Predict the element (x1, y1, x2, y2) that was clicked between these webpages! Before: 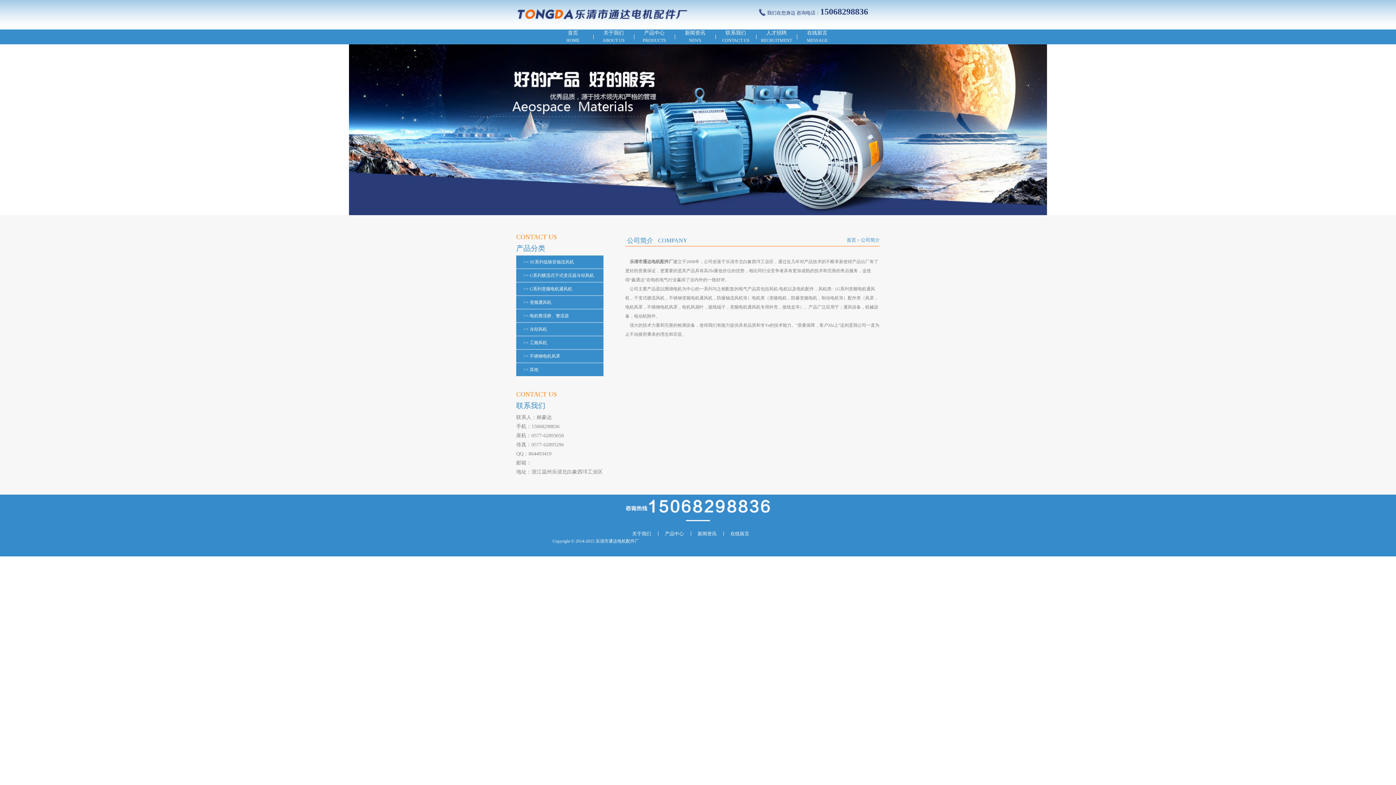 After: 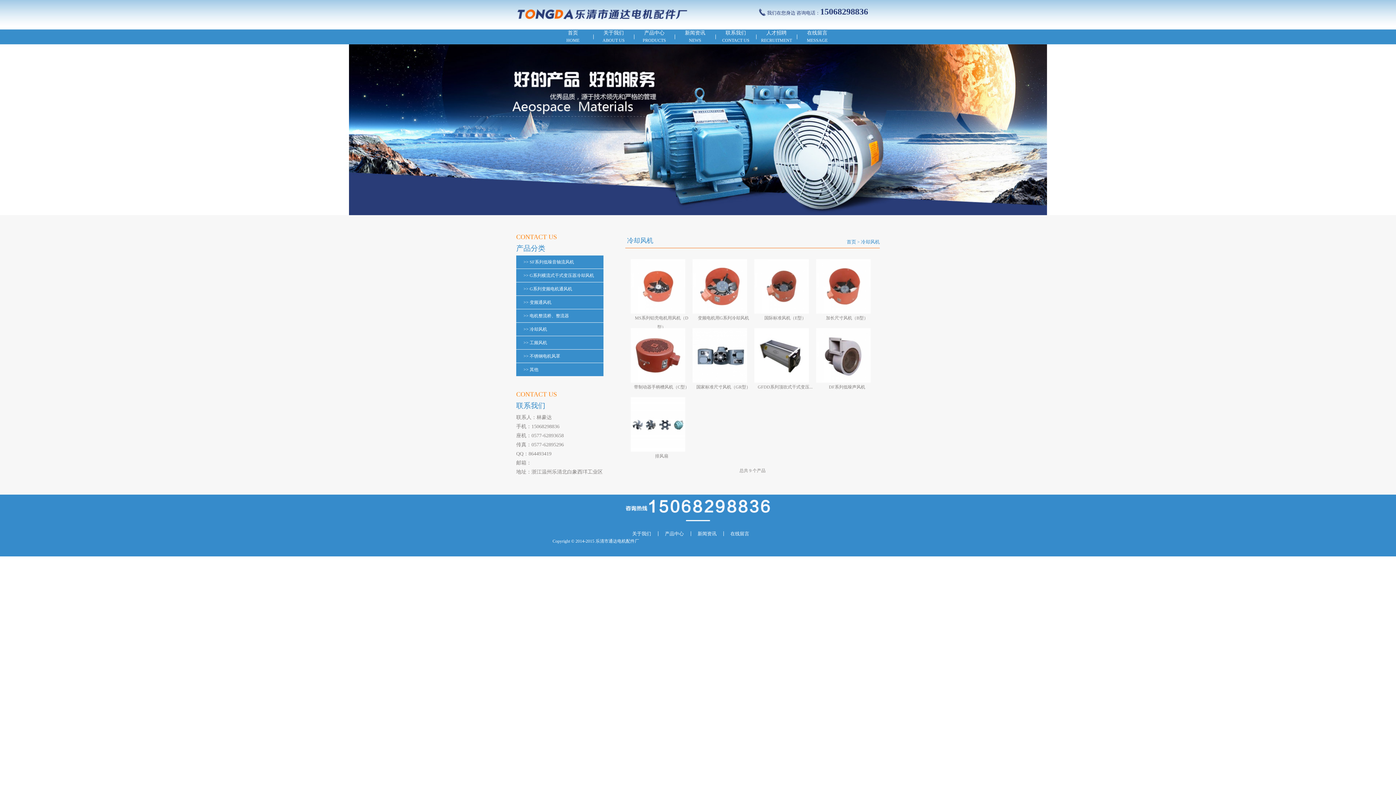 Action: label: 冷却风机 bbox: (529, 326, 547, 332)